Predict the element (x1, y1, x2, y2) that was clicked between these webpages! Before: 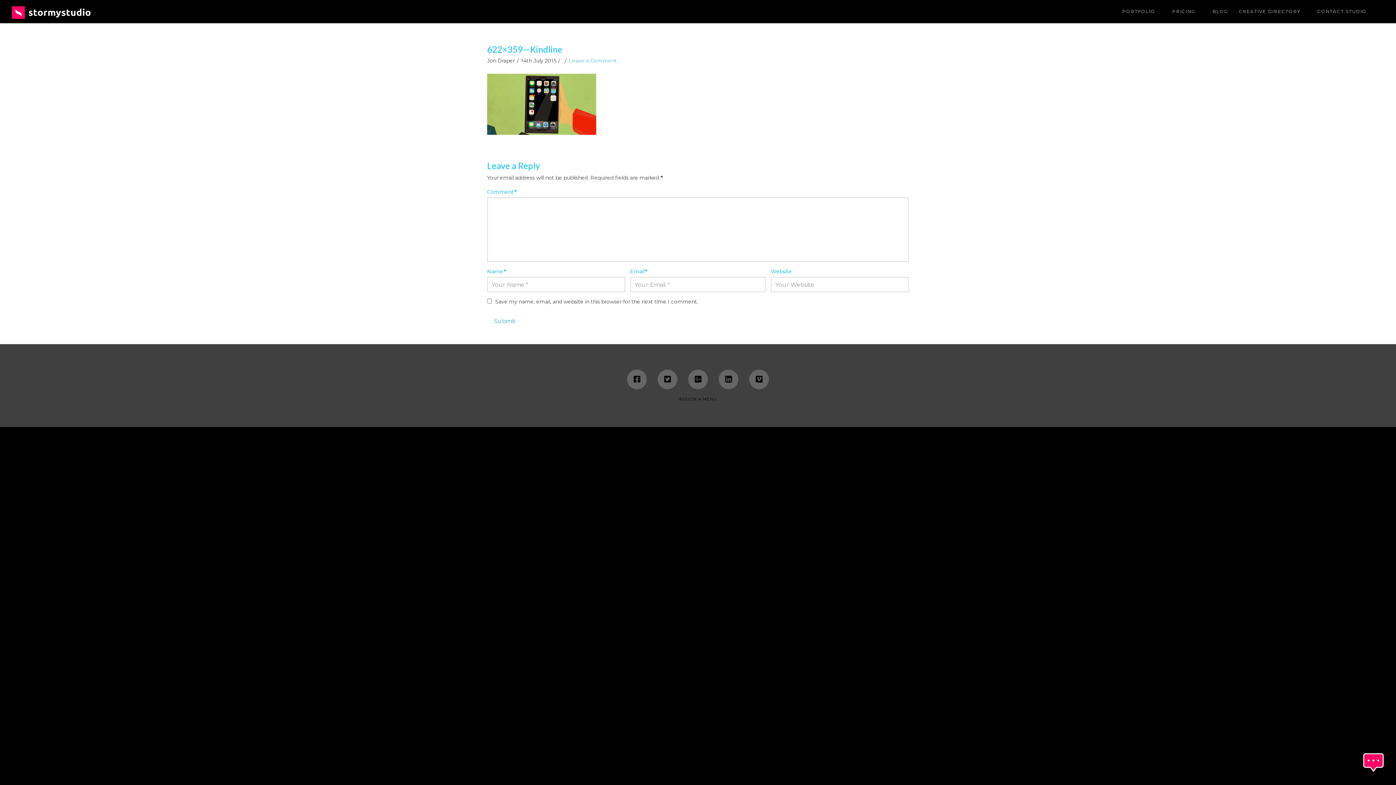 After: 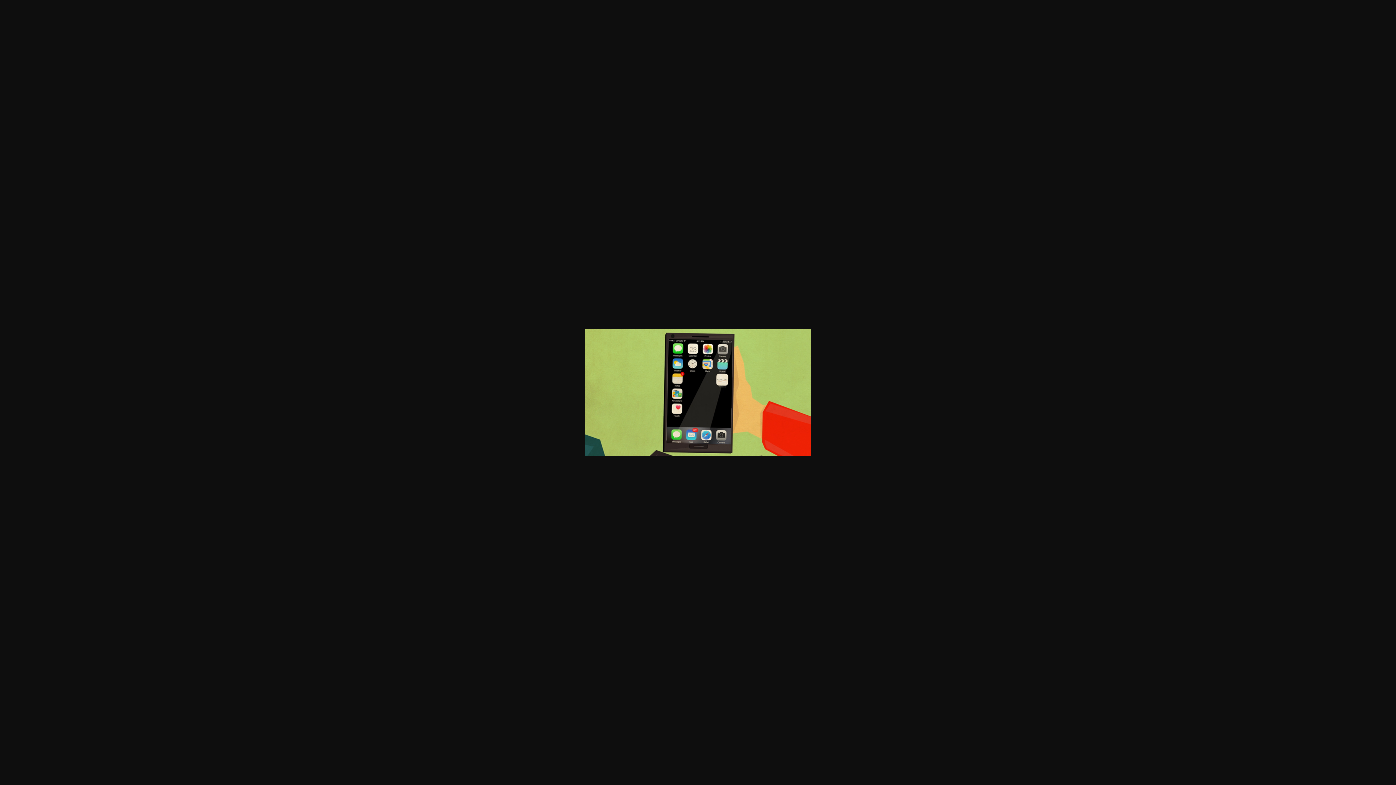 Action: bbox: (487, 100, 596, 107)